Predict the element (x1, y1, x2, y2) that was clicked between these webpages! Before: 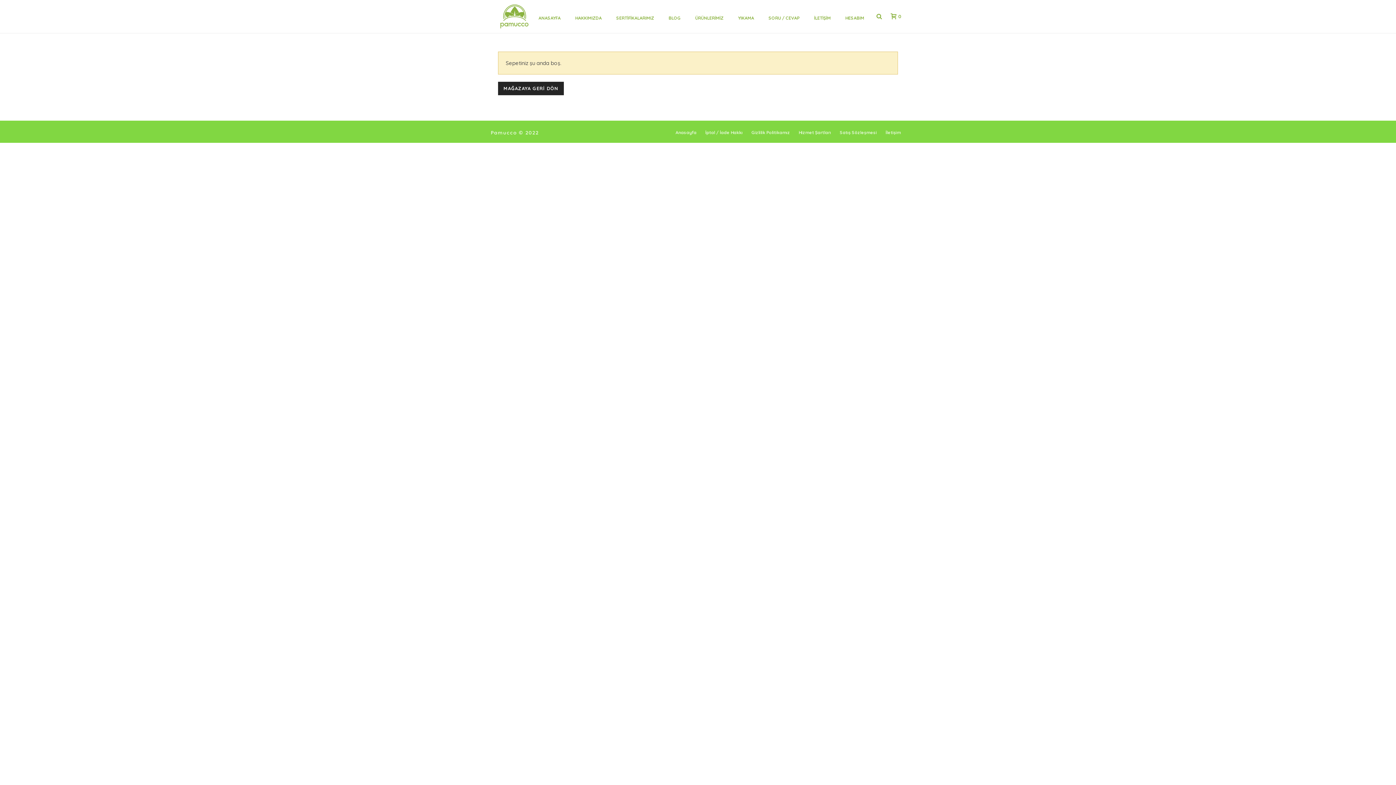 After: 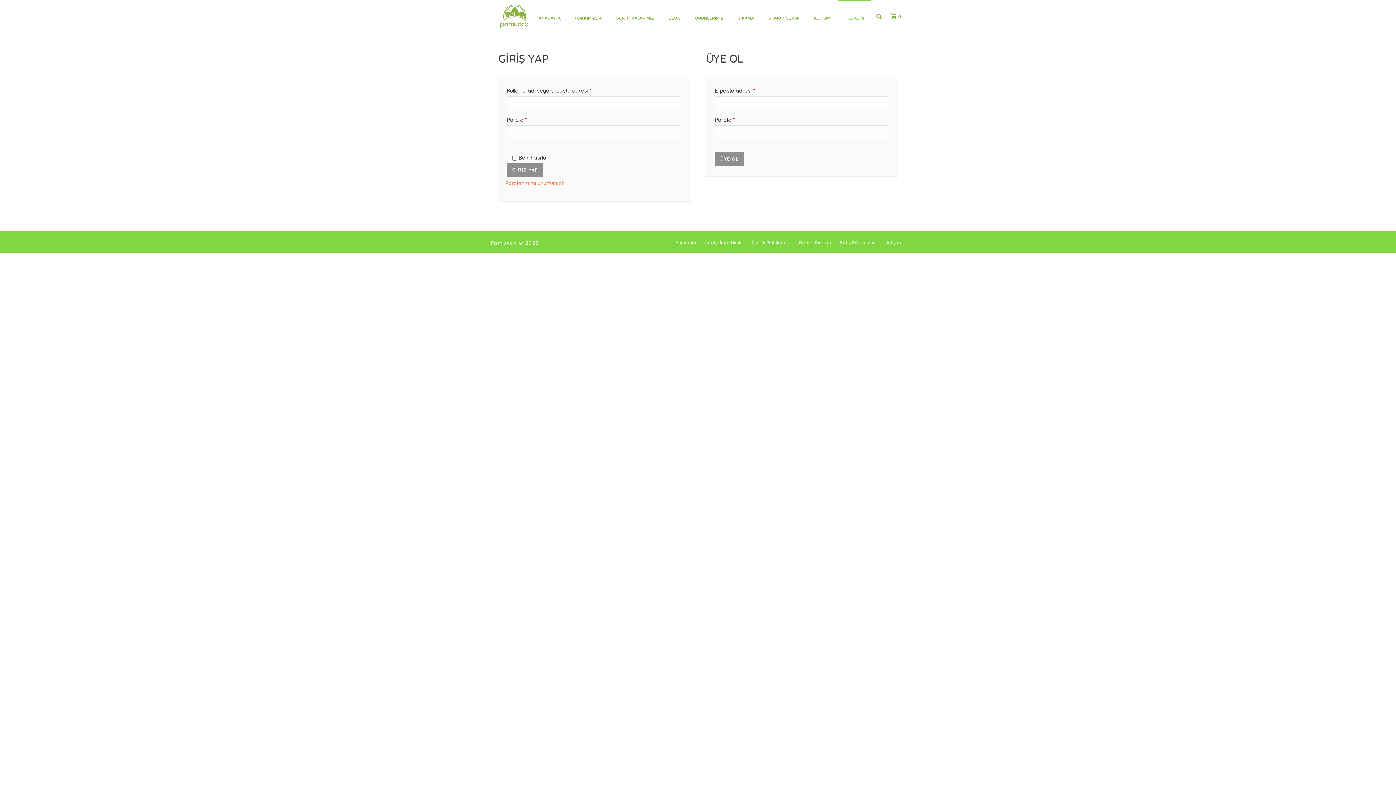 Action: bbox: (838, 0, 871, 32) label: HESABIM